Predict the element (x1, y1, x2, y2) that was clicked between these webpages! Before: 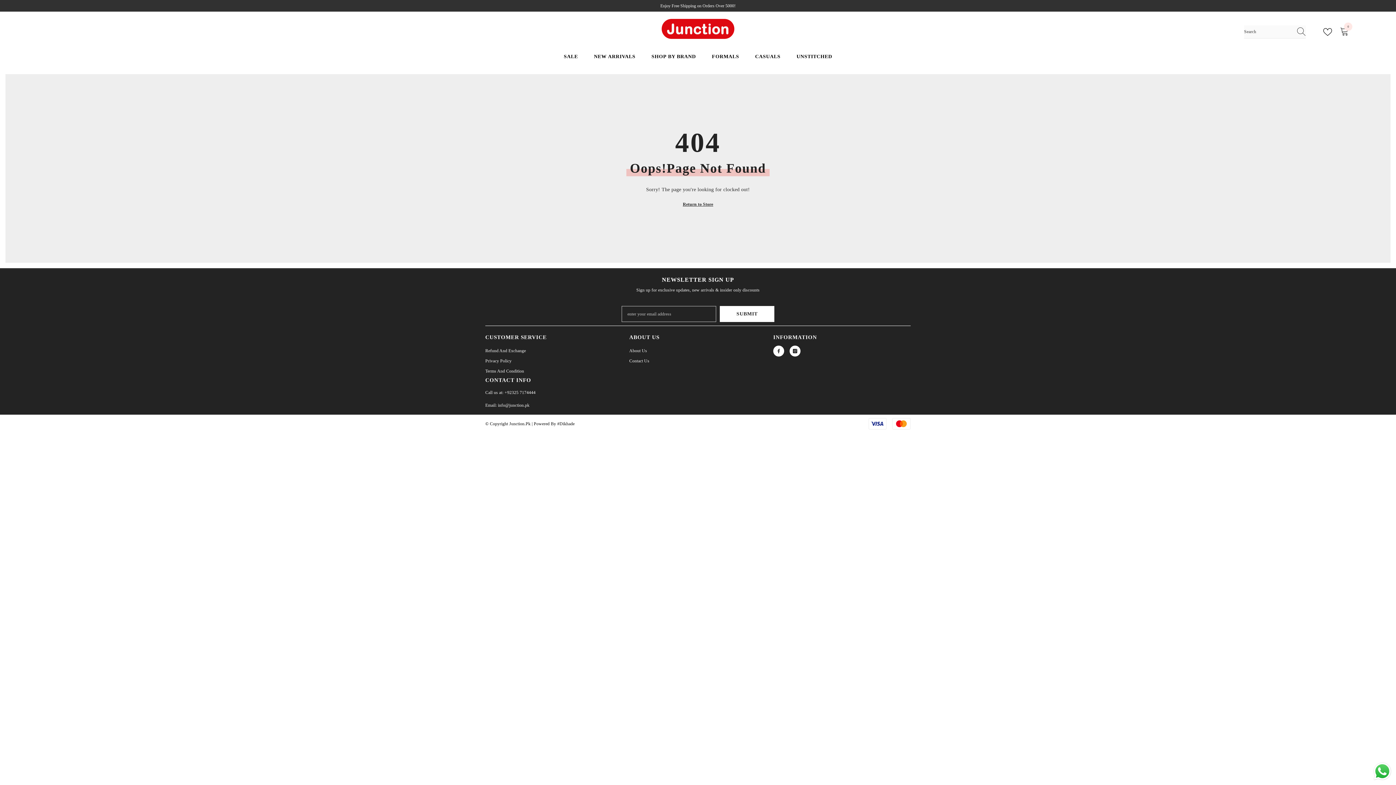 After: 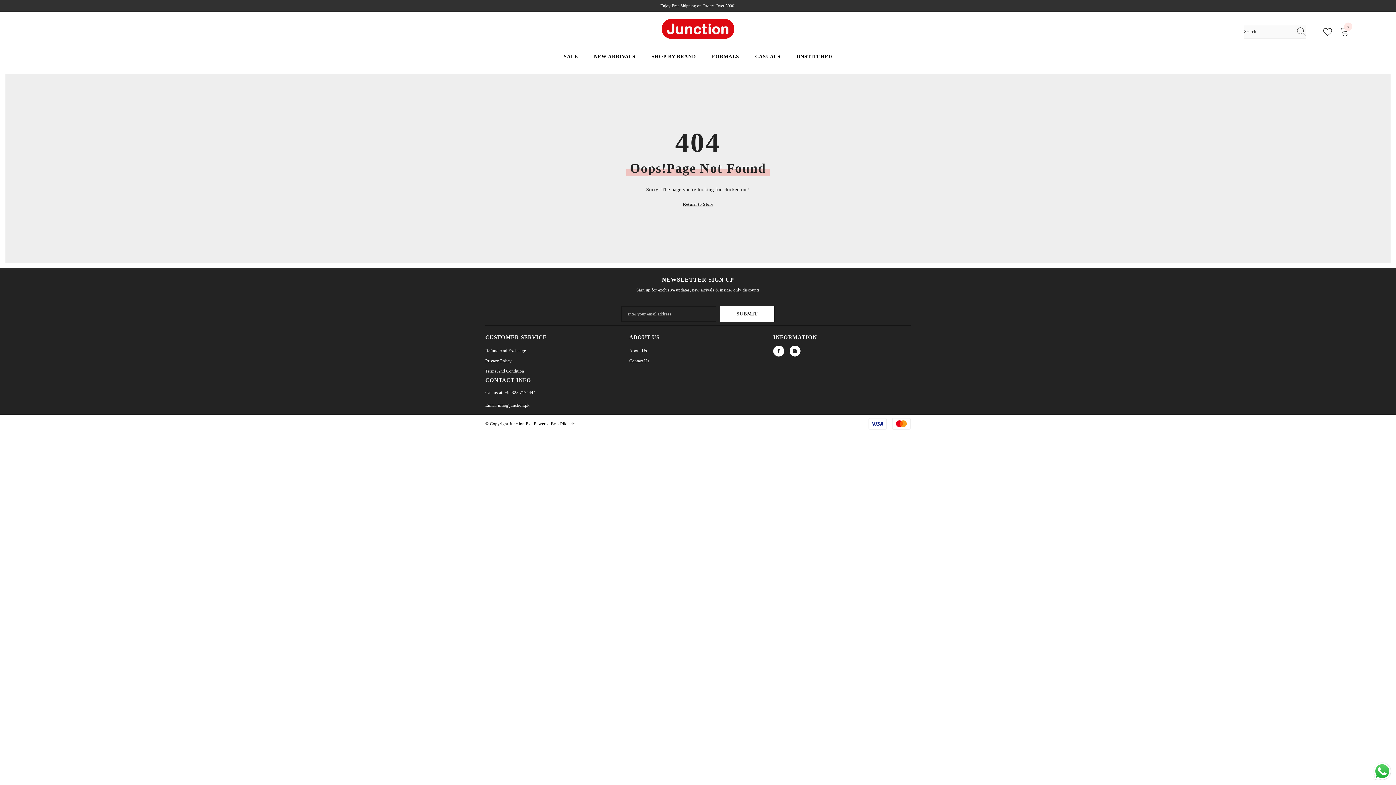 Action: label: Send a message via WhatsApp bbox: (1372, 761, 1392, 781)